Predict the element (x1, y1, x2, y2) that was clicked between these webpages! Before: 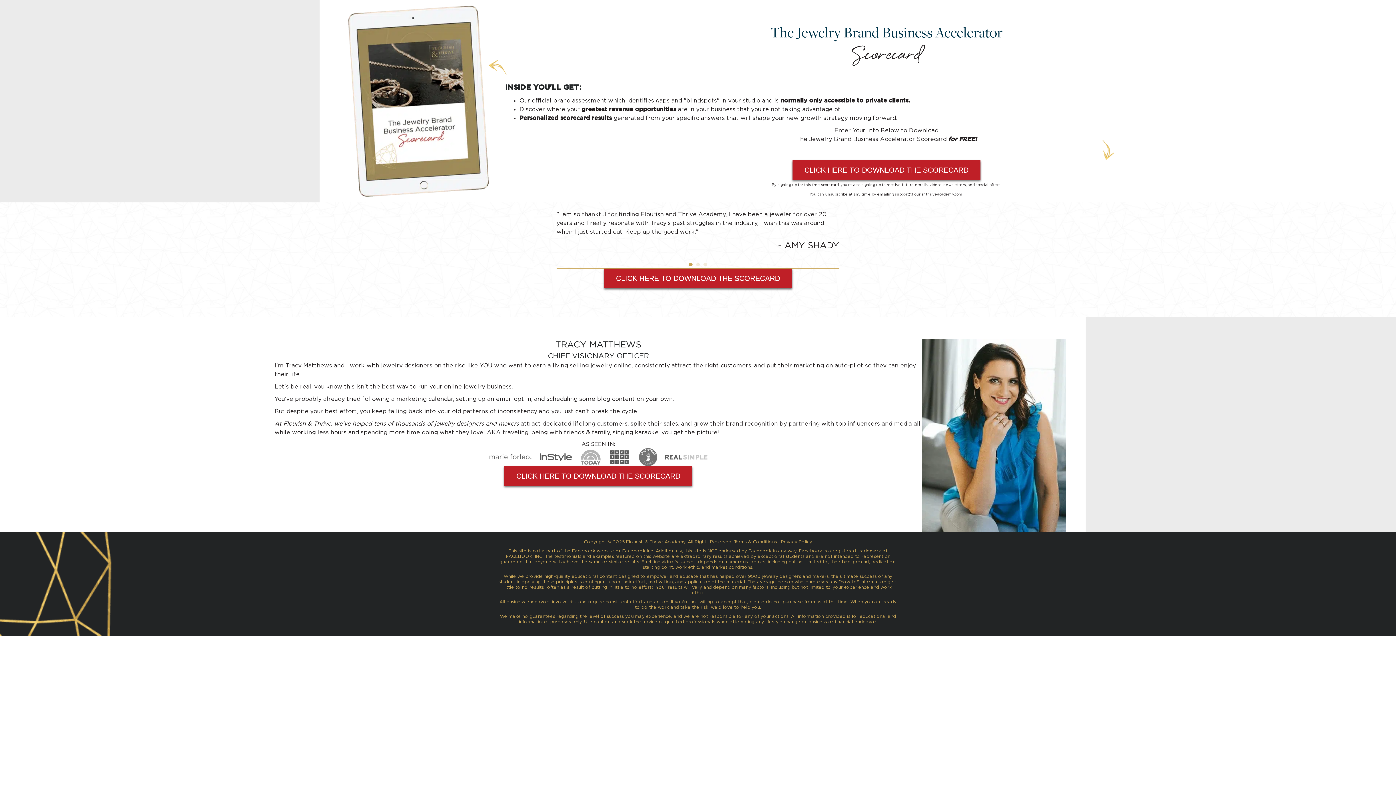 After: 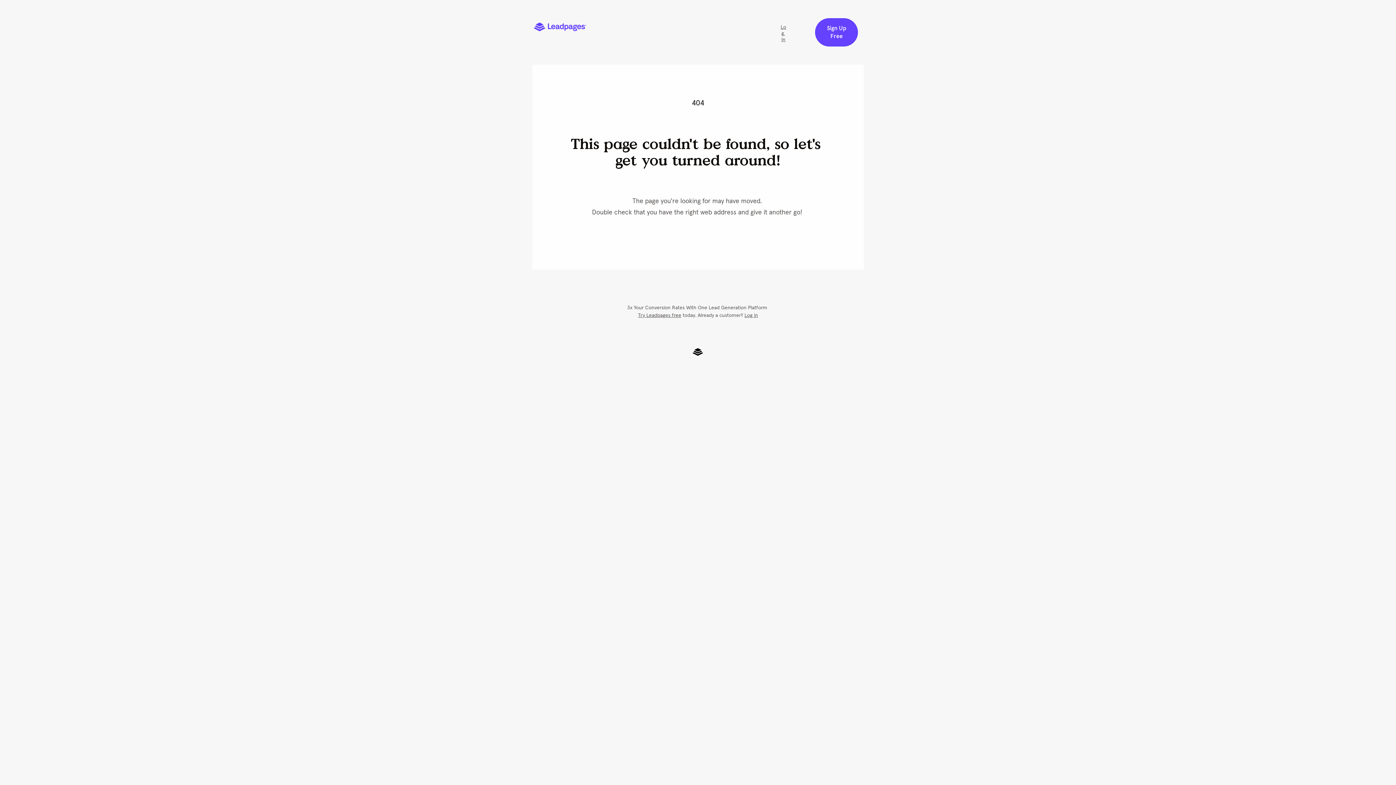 Action: label: CLICK HERE TO DOWNLOAD THE SCORECARD bbox: (504, 457, 692, 477)